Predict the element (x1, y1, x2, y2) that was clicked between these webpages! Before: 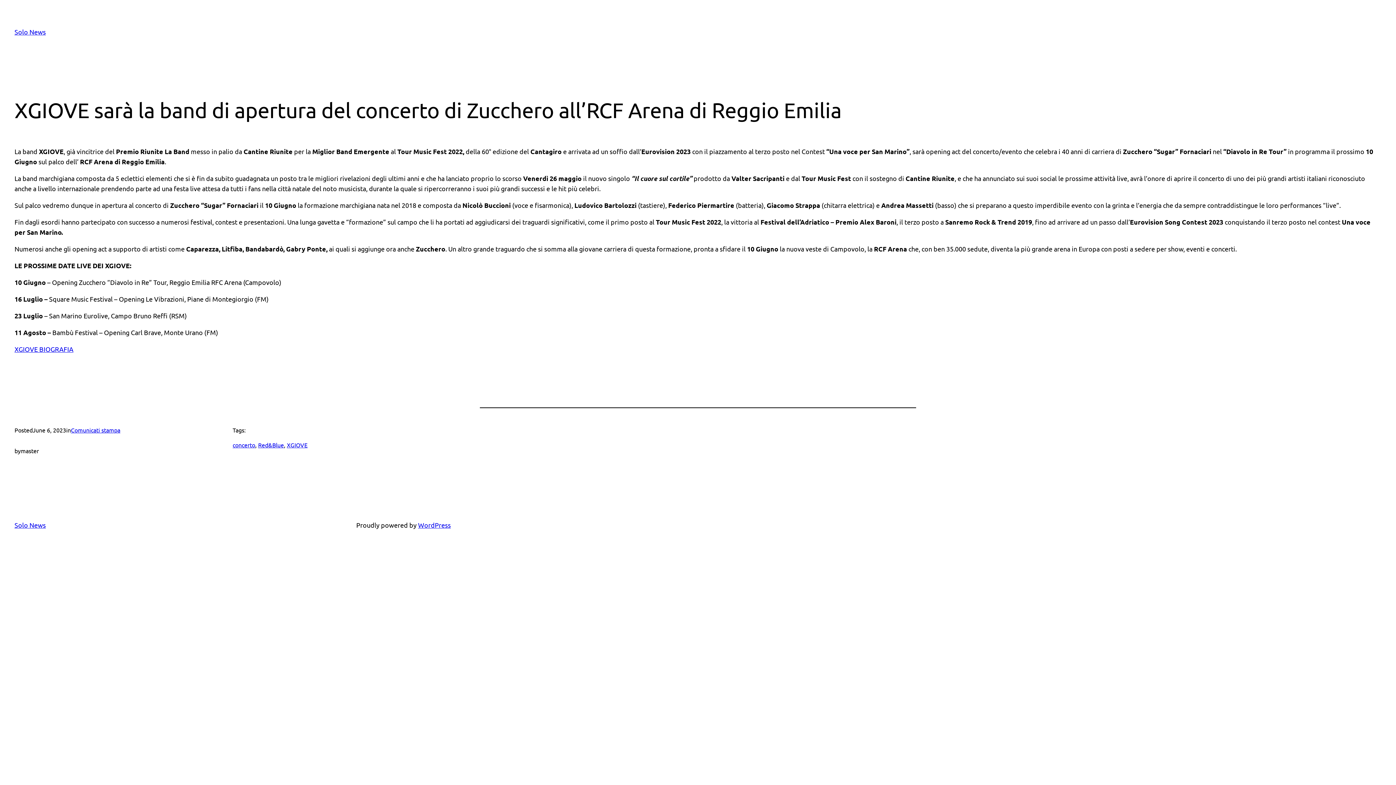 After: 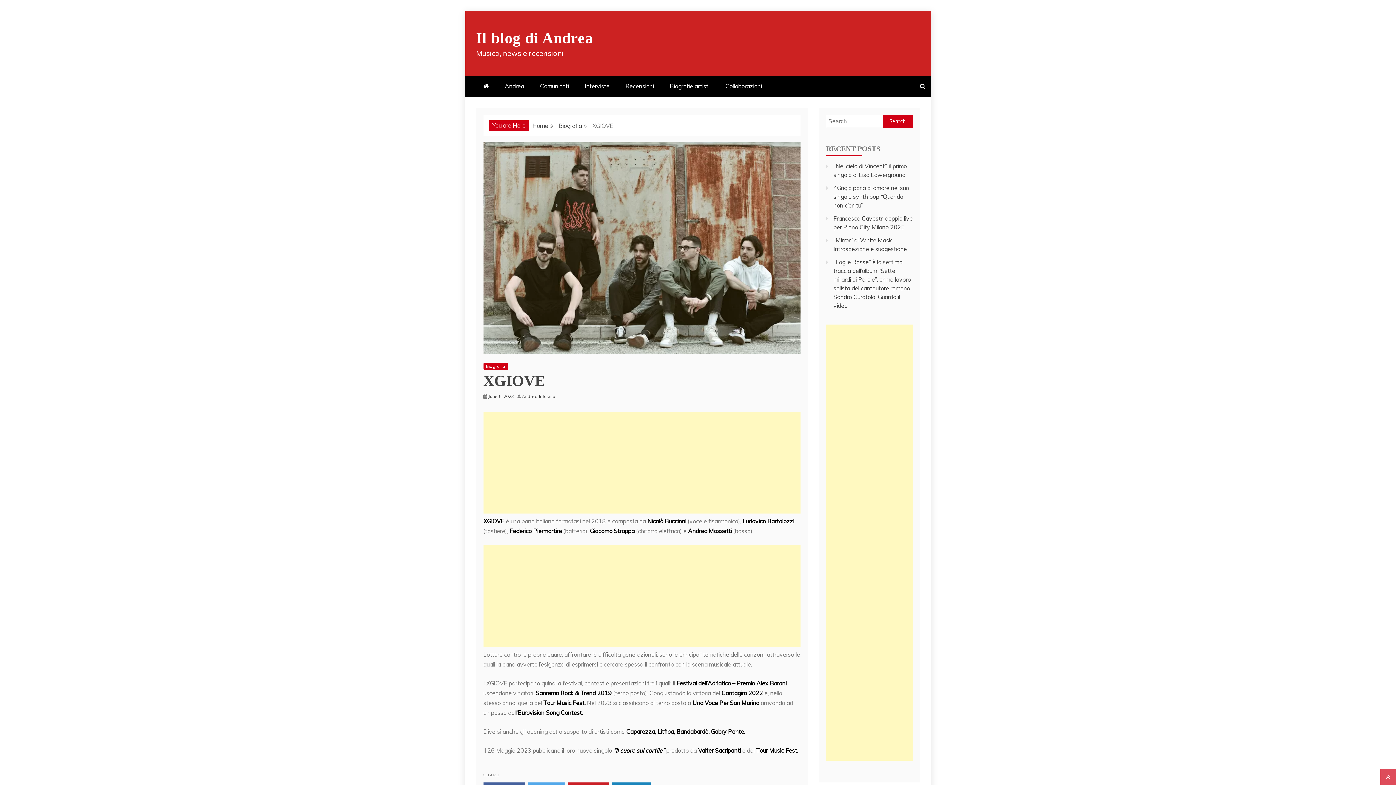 Action: bbox: (14, 345, 73, 353) label: XGIOVE BIOGRAFIA